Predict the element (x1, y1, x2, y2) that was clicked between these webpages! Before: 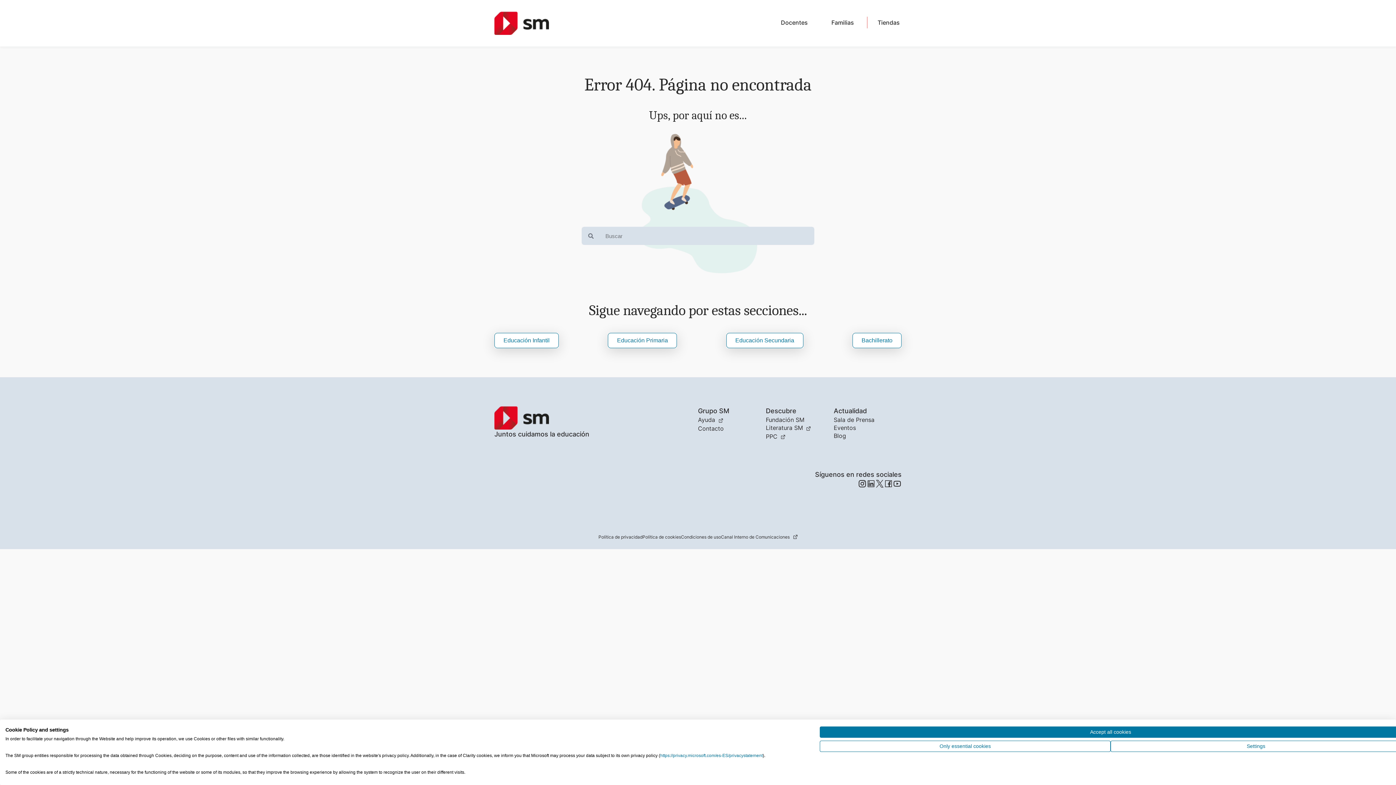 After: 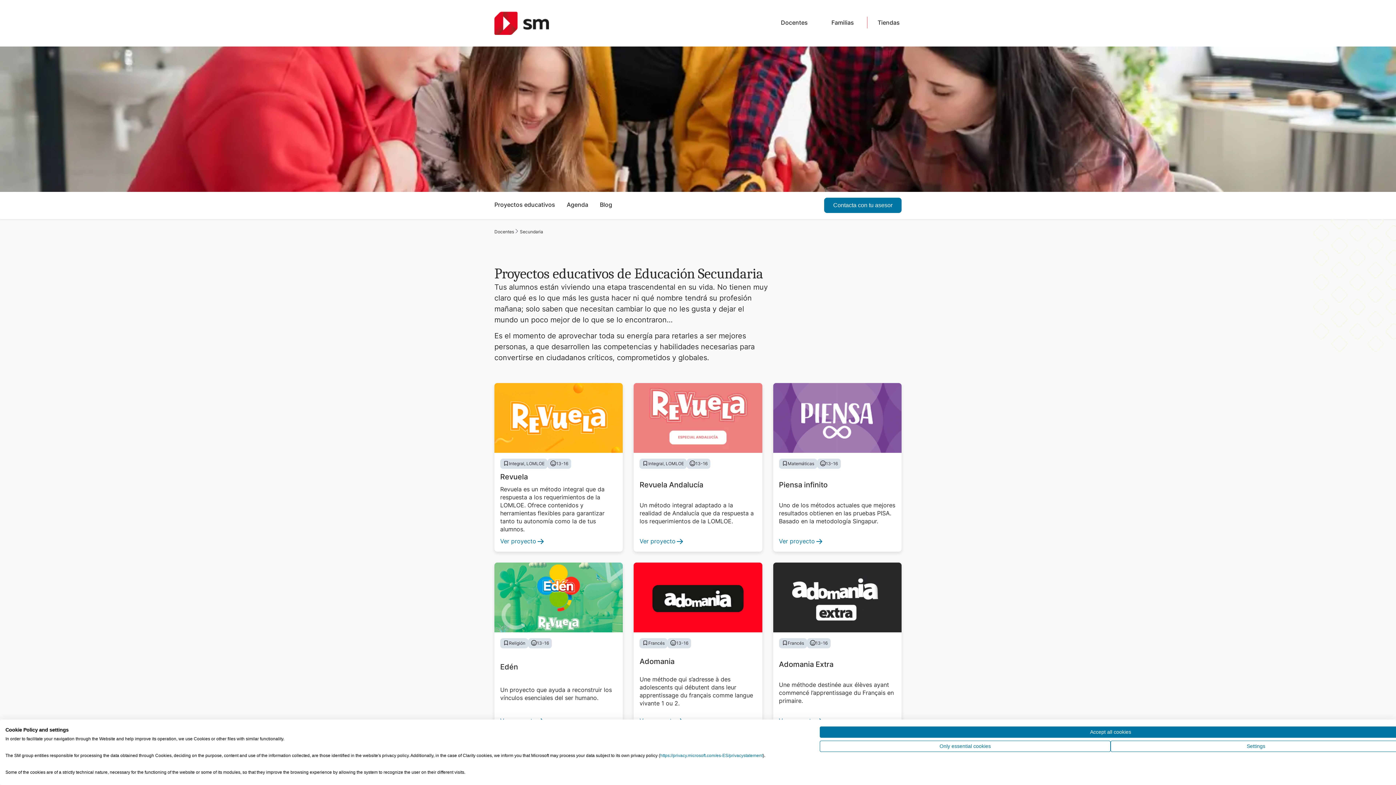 Action: bbox: (726, 333, 803, 348) label: Educación Secundaria